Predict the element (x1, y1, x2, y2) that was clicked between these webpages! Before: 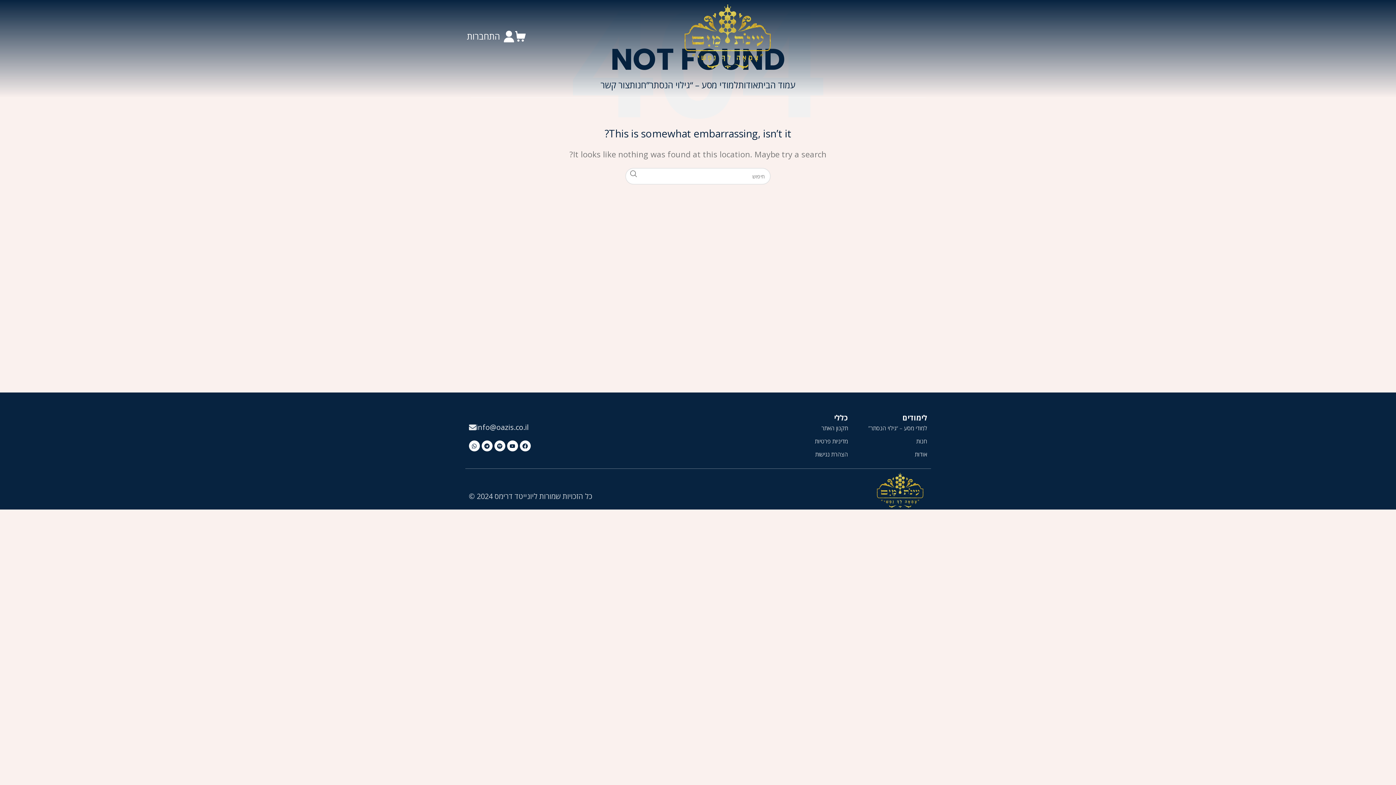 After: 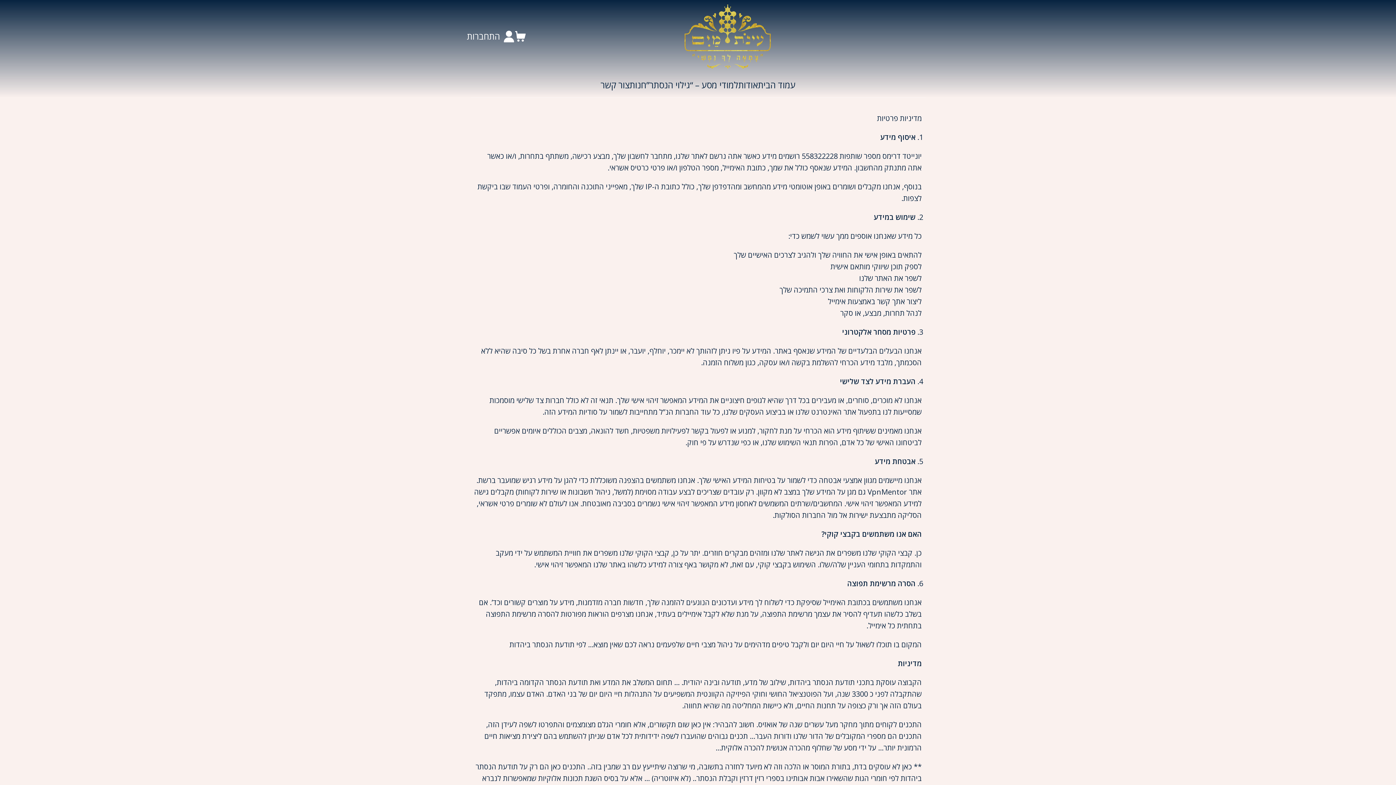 Action: bbox: (776, 434, 848, 448) label: מדיניות פרטיות